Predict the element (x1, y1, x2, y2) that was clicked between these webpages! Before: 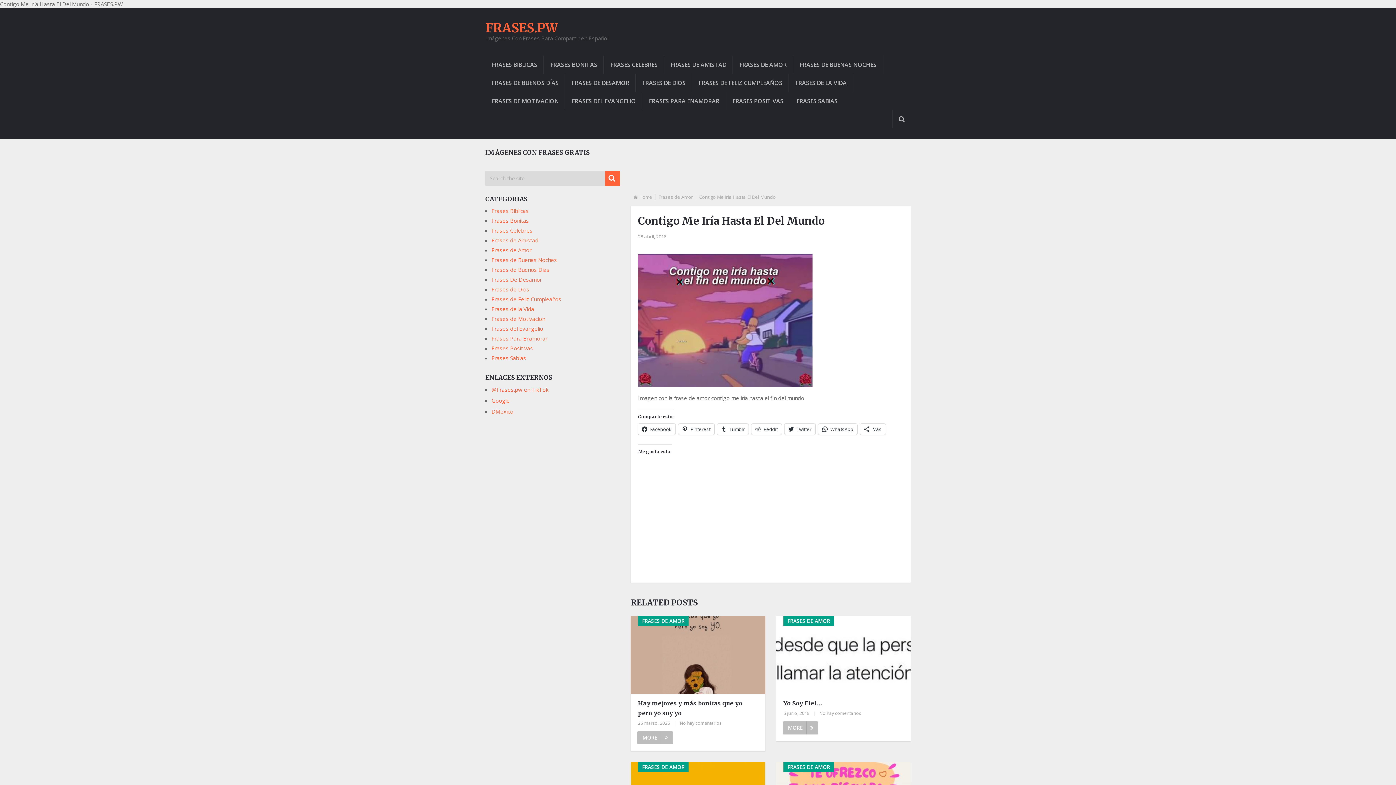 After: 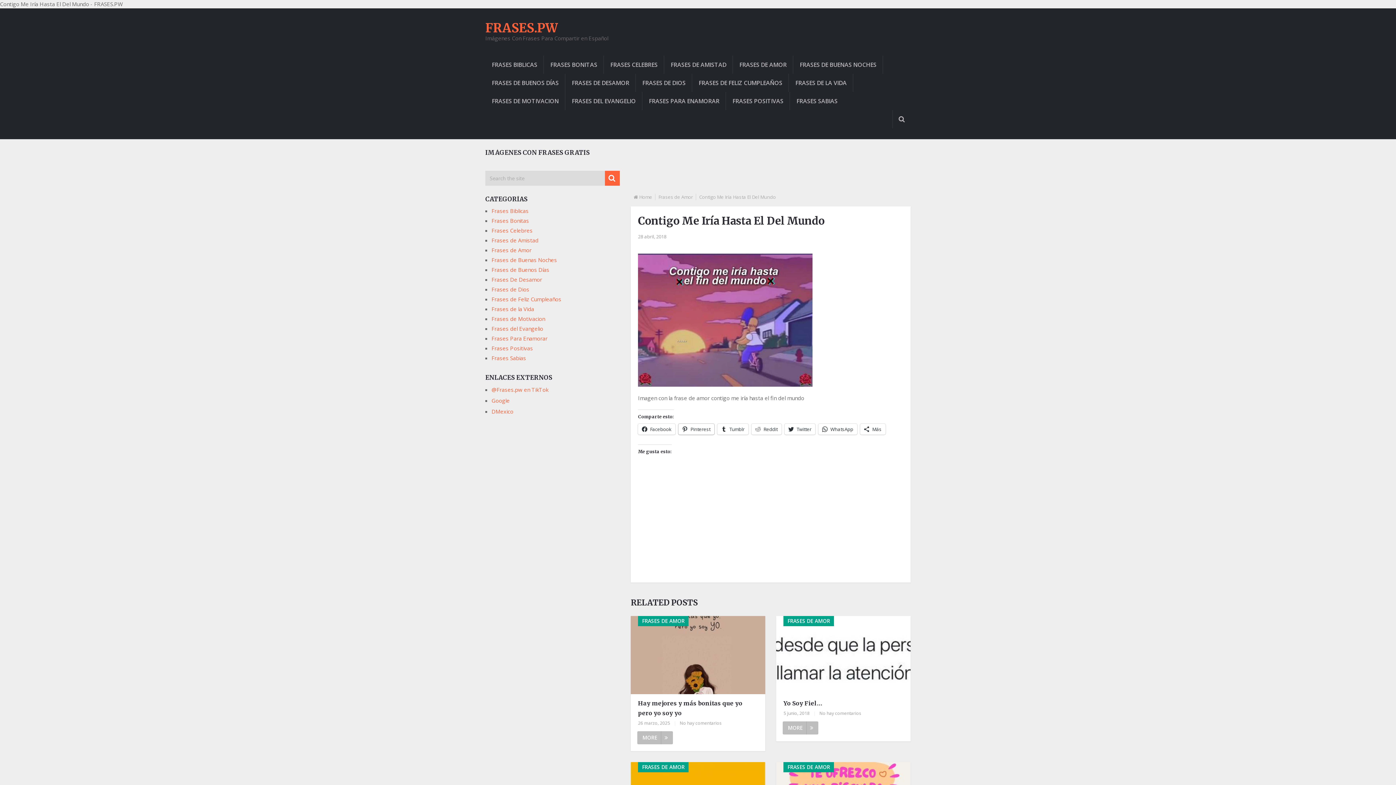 Action: bbox: (678, 424, 714, 434) label: Pinterest